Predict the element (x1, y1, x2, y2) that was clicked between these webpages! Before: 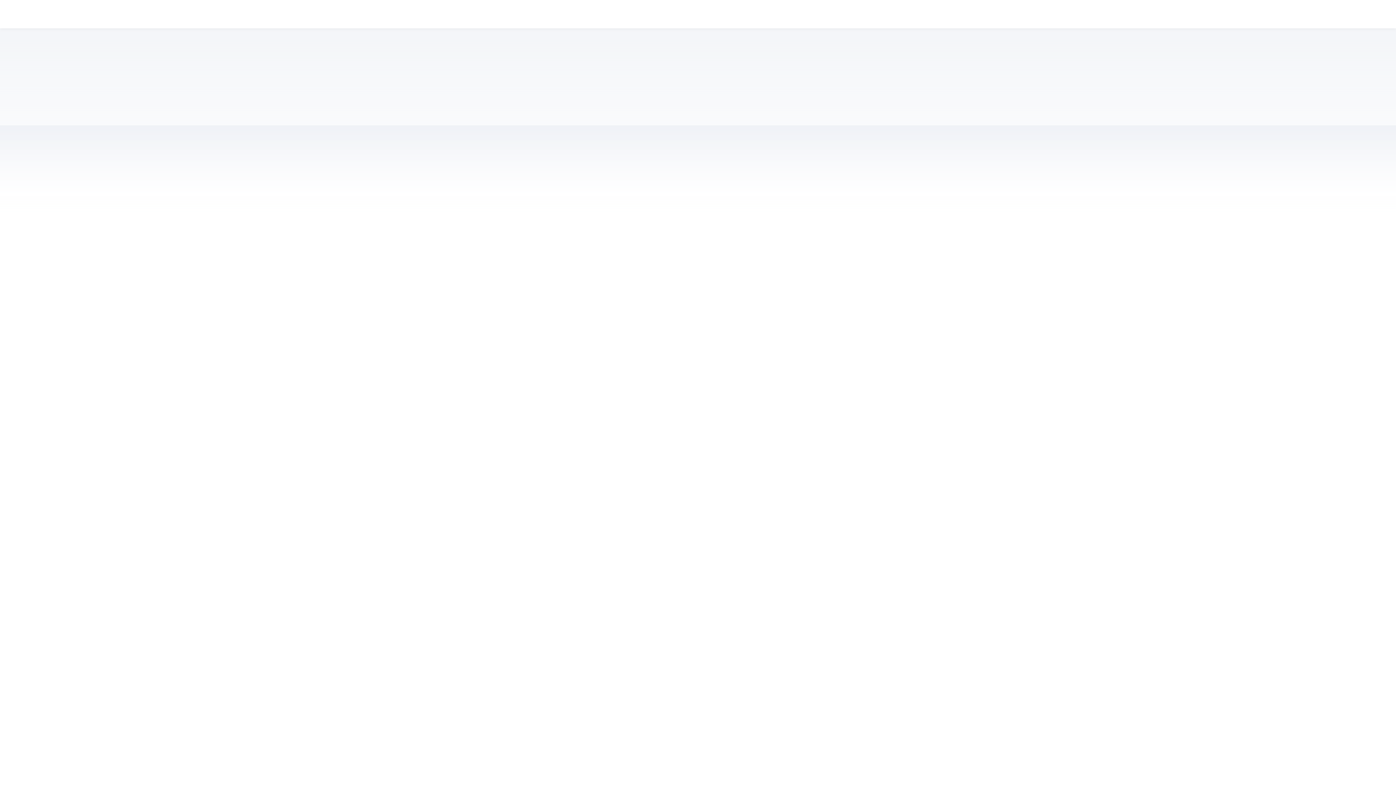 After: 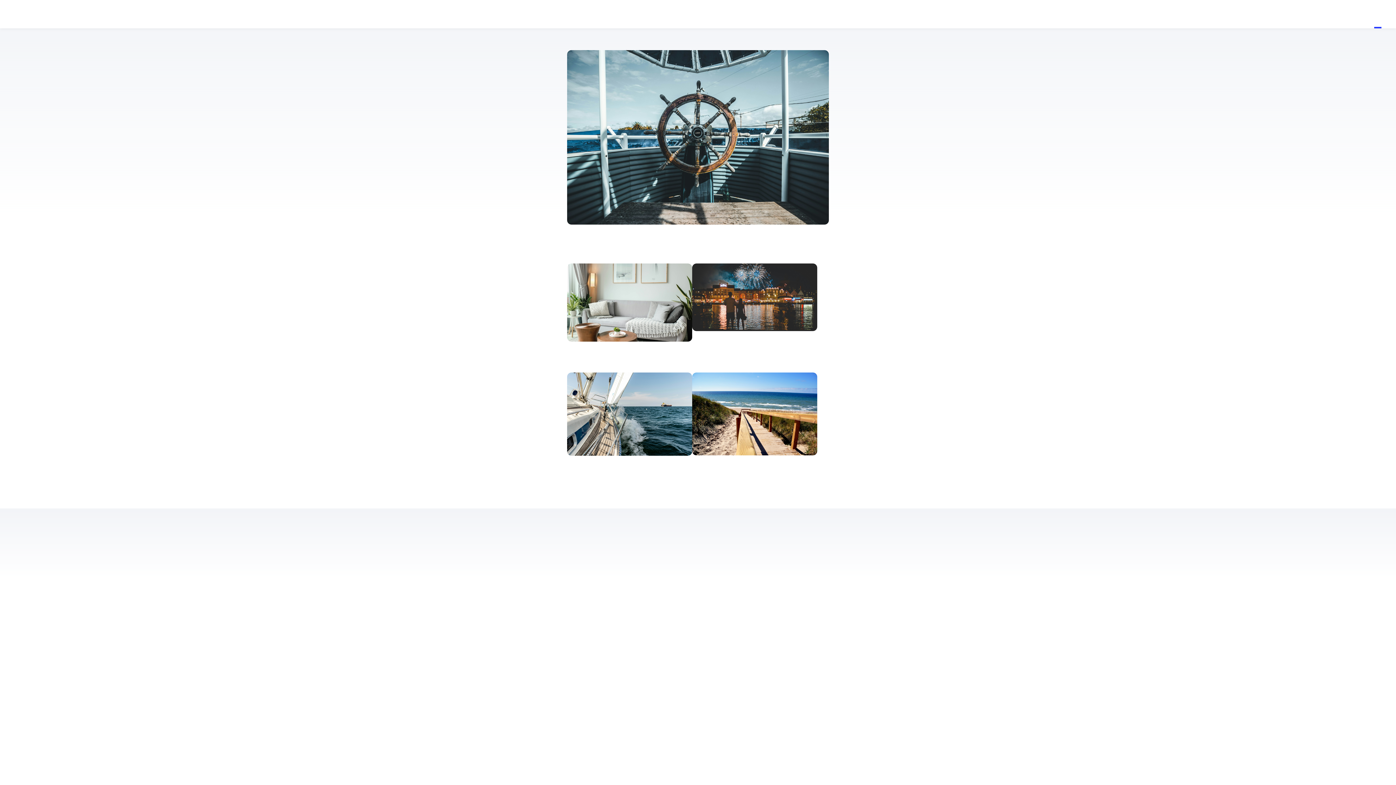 Action: label: Forside bbox: (1374, 0, 1381, 28)